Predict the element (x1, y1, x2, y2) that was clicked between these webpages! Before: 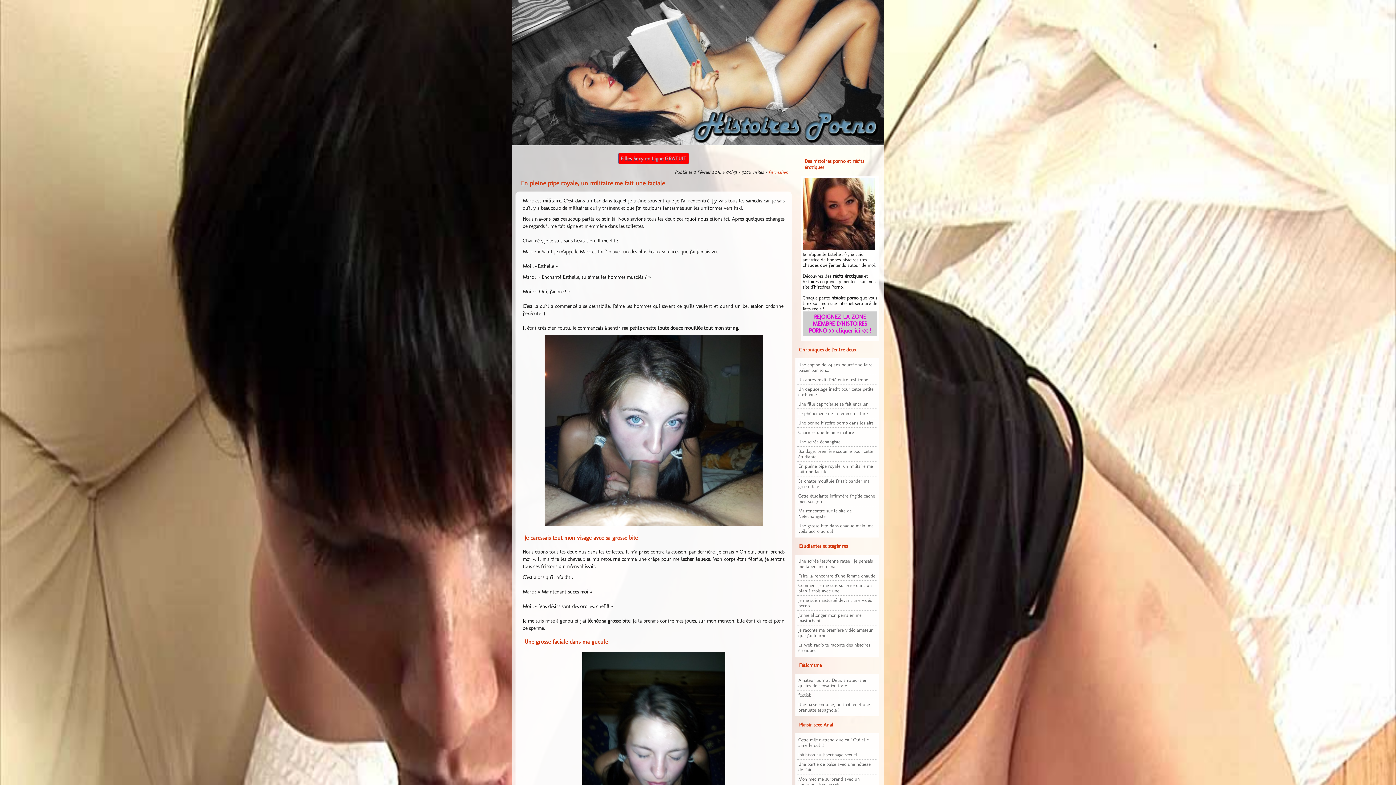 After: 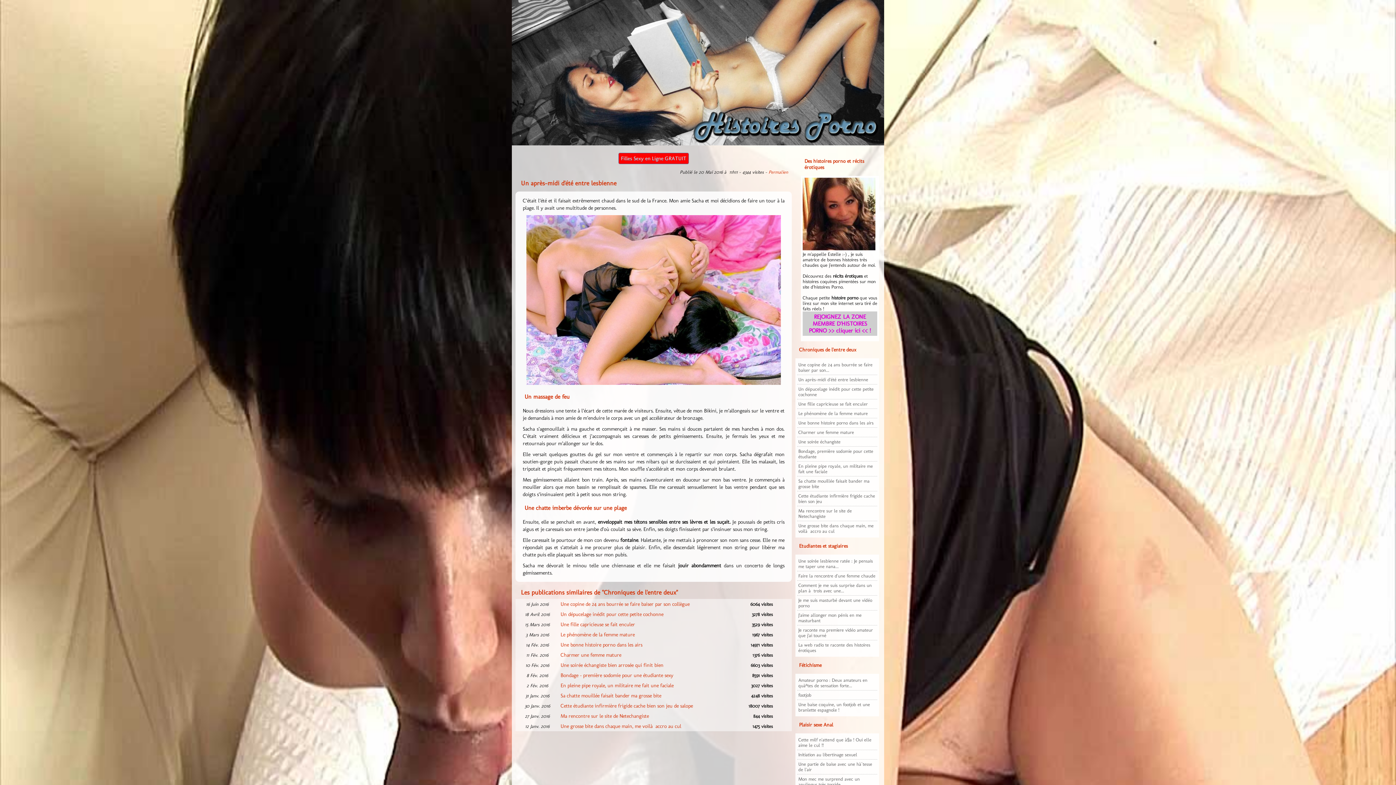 Action: label: Un après-midi d'été entre lesbienne bbox: (797, 375, 877, 384)